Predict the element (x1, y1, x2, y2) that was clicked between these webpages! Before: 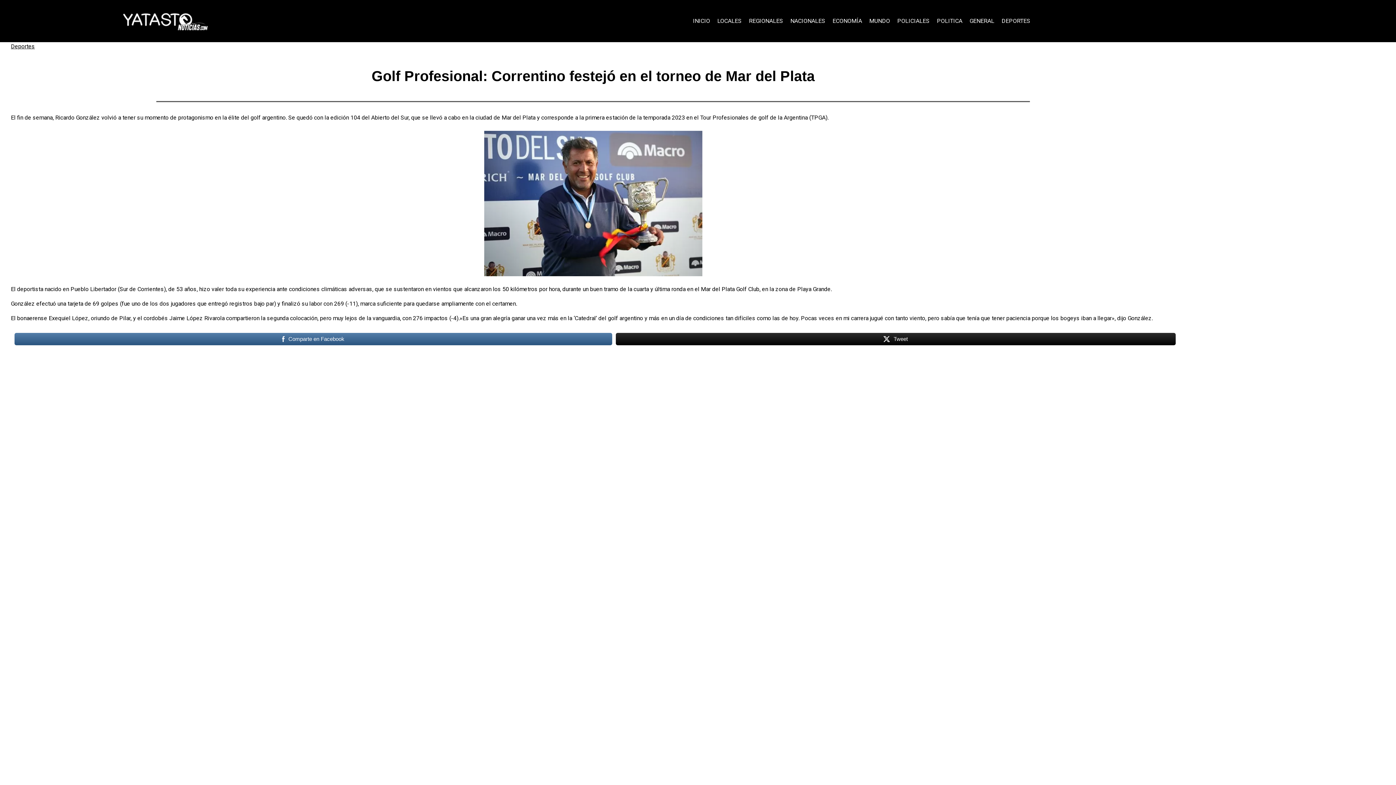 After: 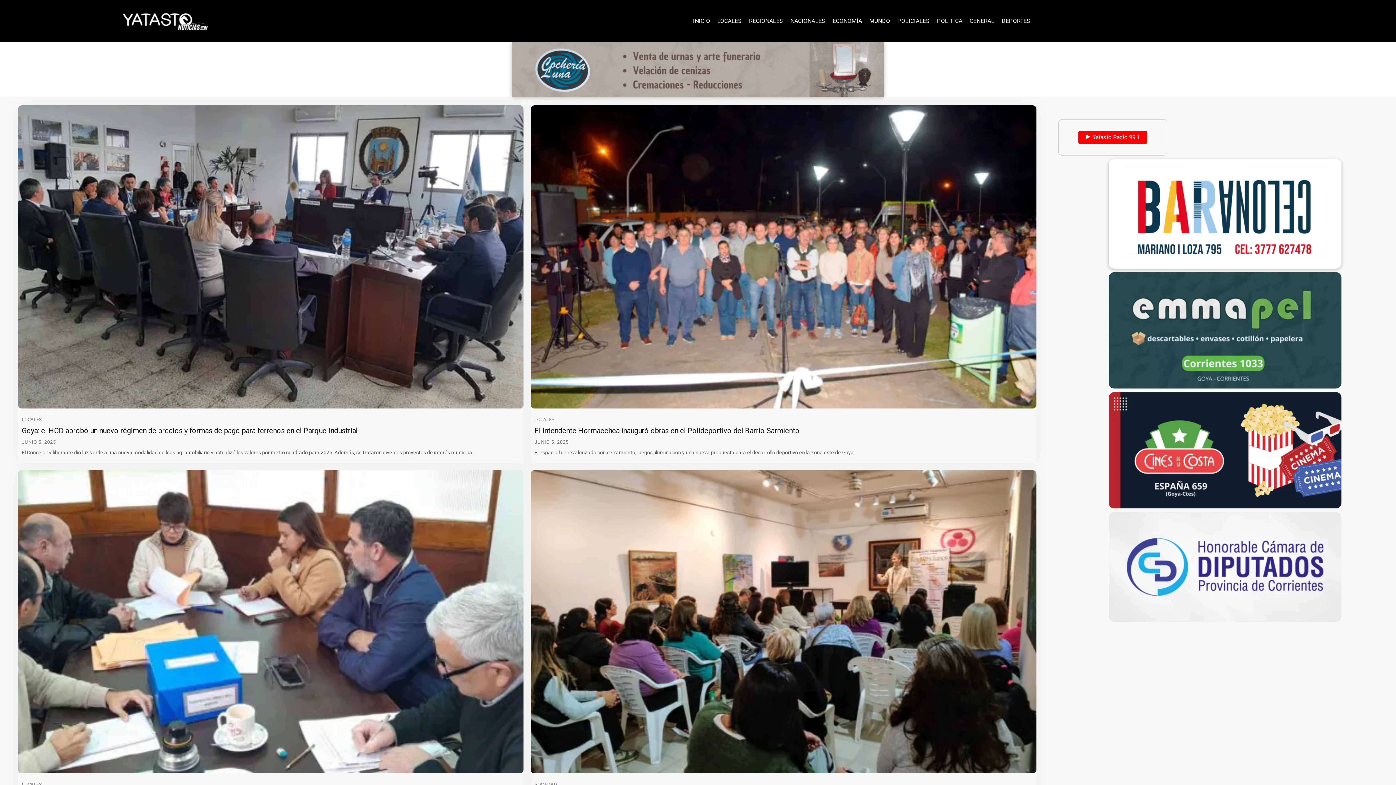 Action: bbox: (3, 2, 323, 39)